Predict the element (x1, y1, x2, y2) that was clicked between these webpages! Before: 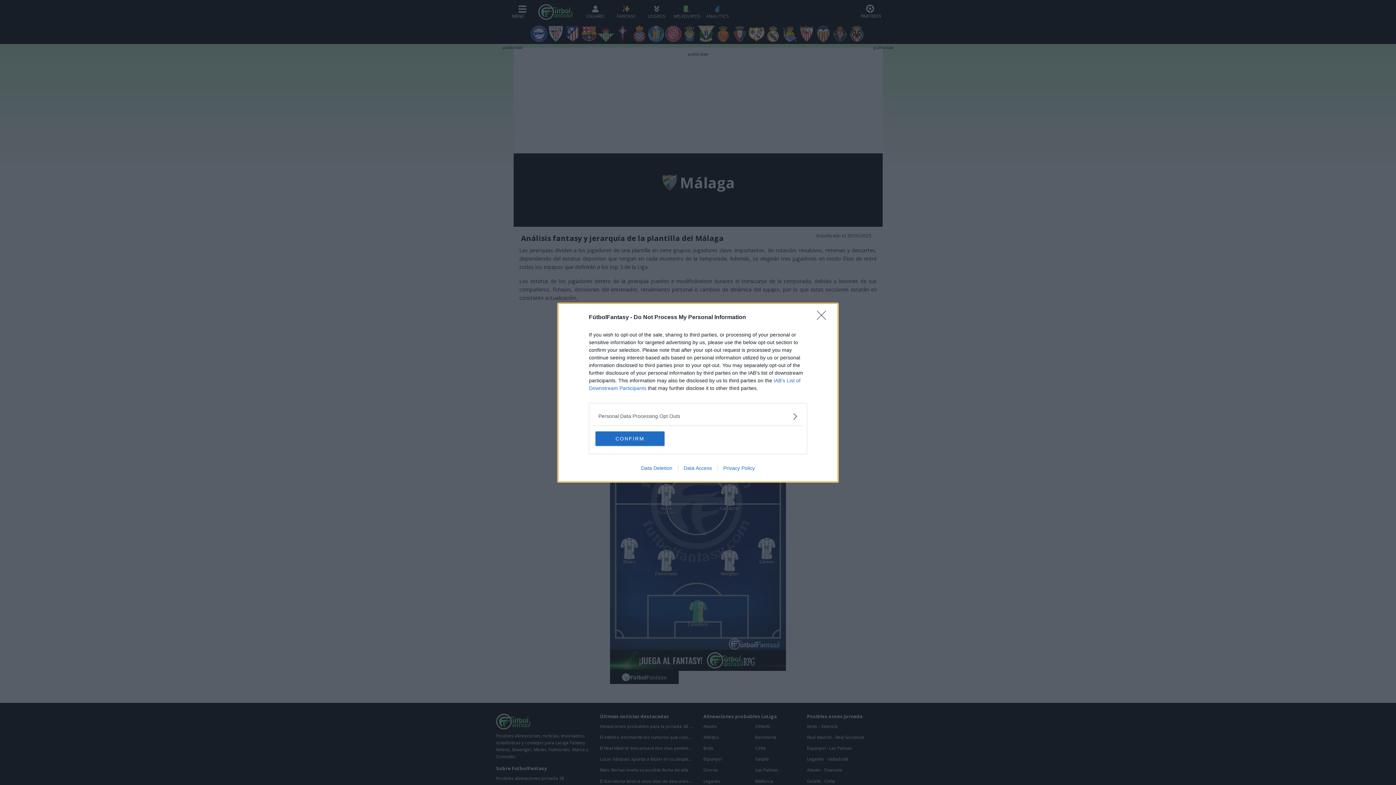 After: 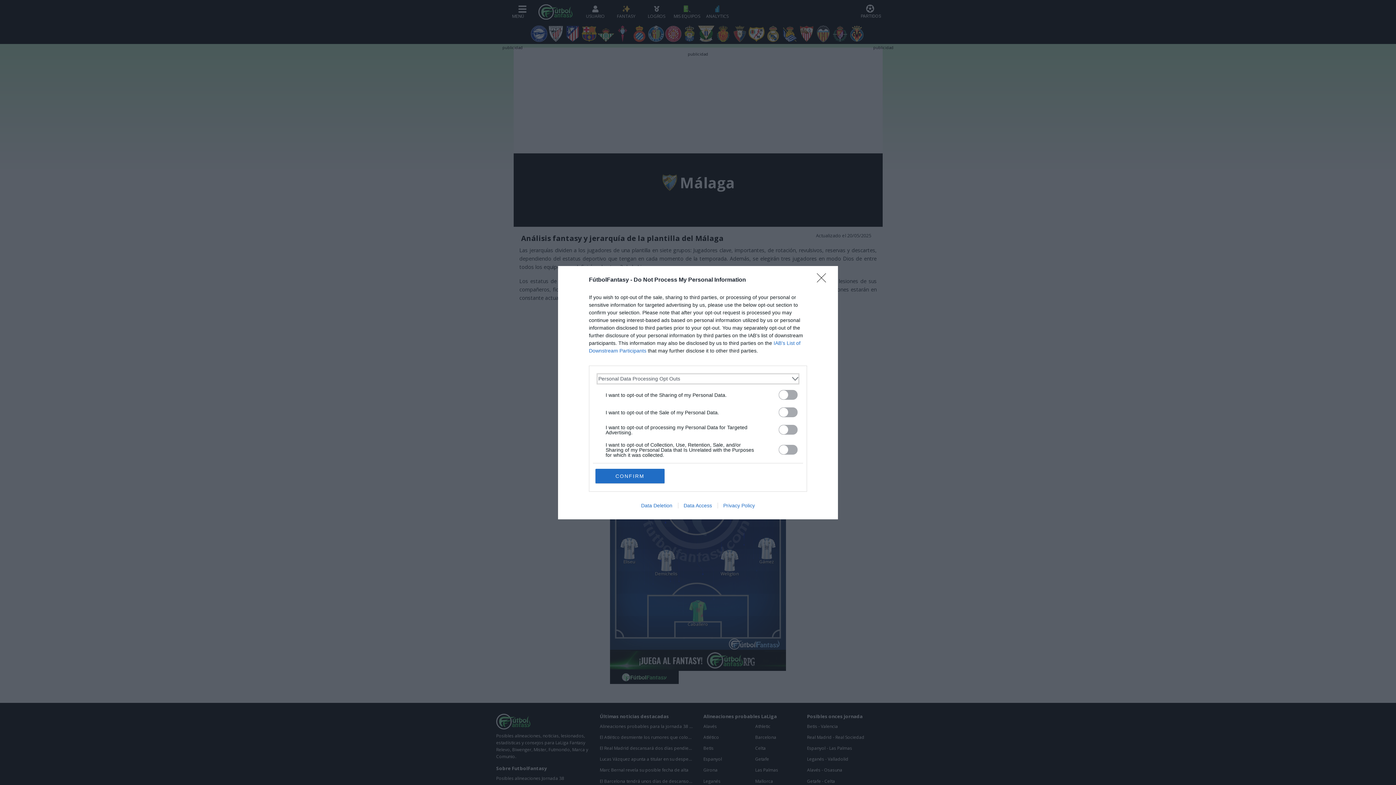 Action: bbox: (598, 412, 797, 420) label: Opt-Outs